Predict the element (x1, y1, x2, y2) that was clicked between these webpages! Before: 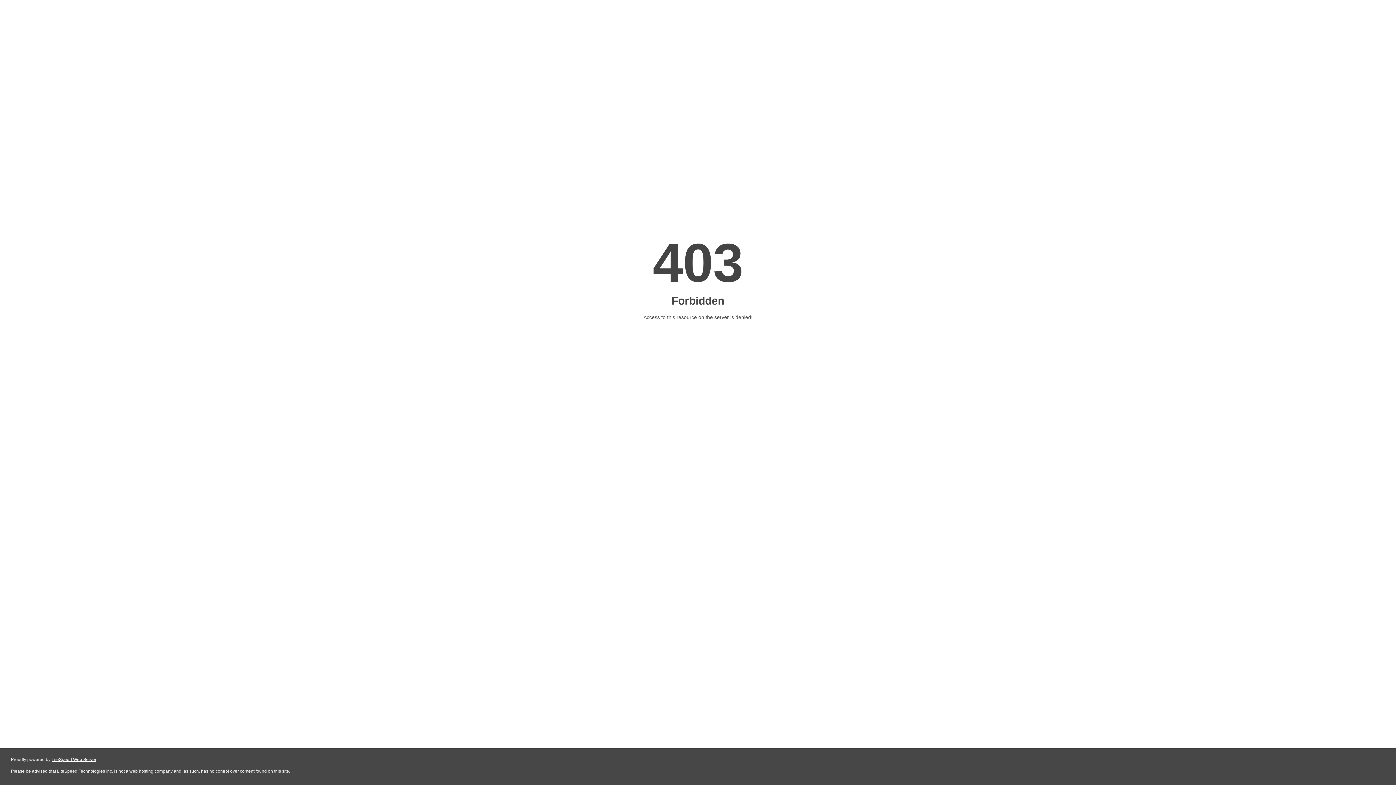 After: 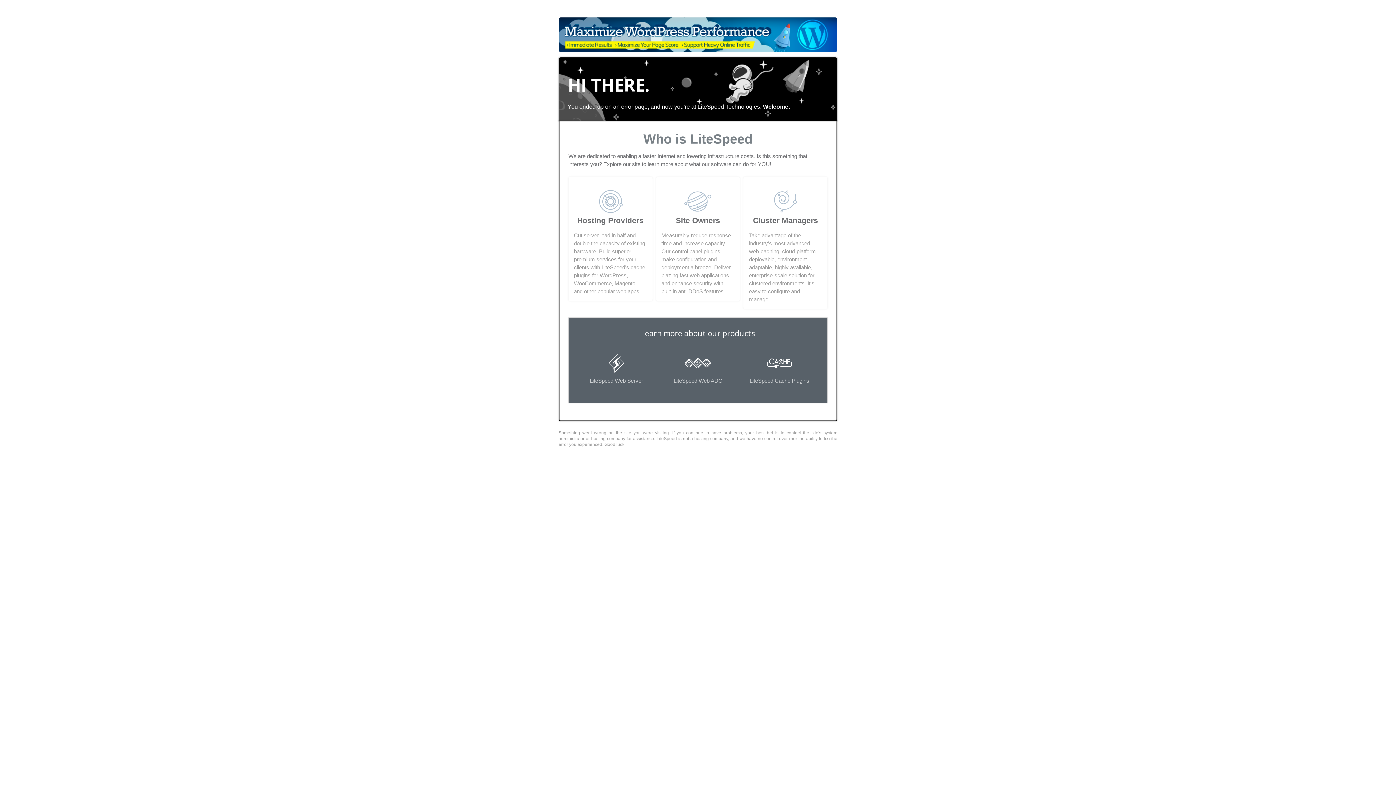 Action: bbox: (51, 757, 96, 762) label: LiteSpeed Web Server